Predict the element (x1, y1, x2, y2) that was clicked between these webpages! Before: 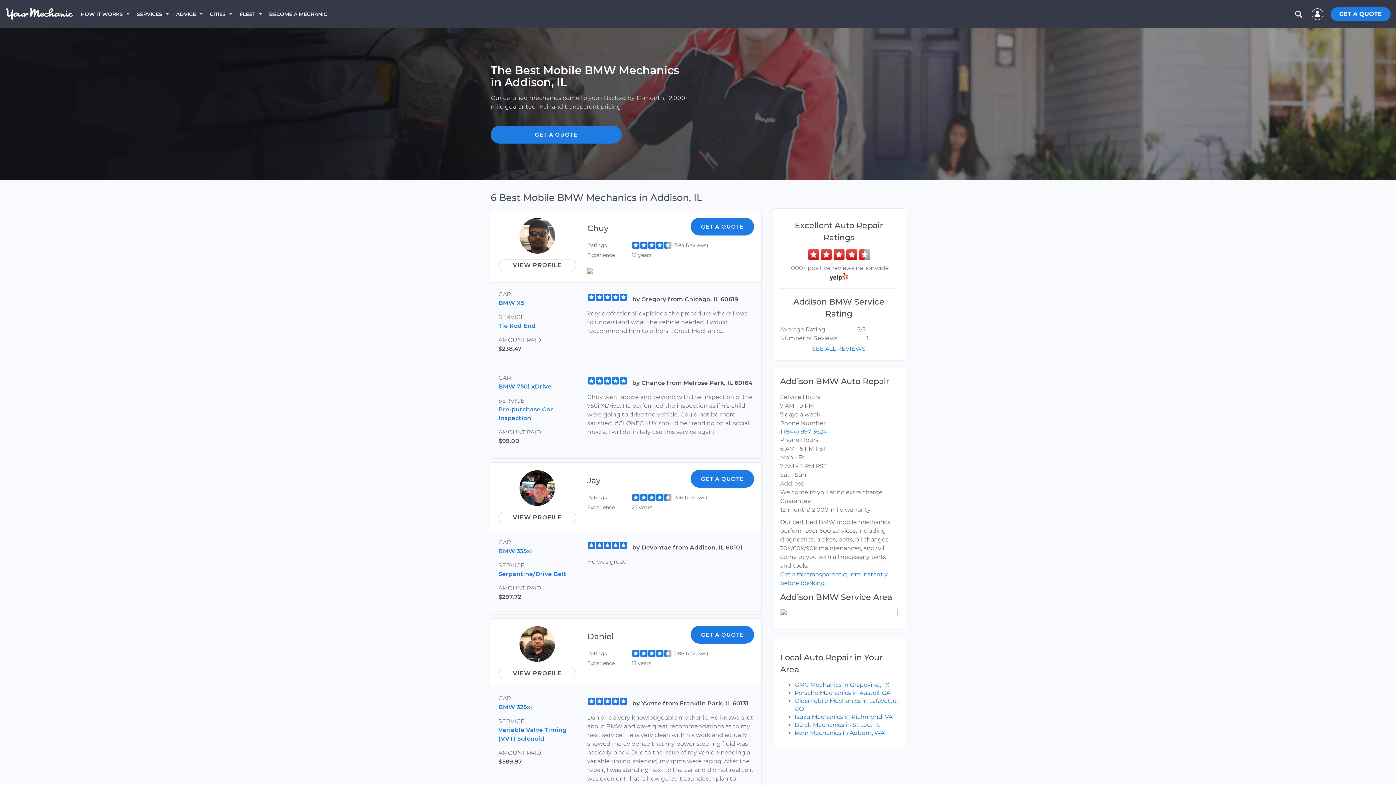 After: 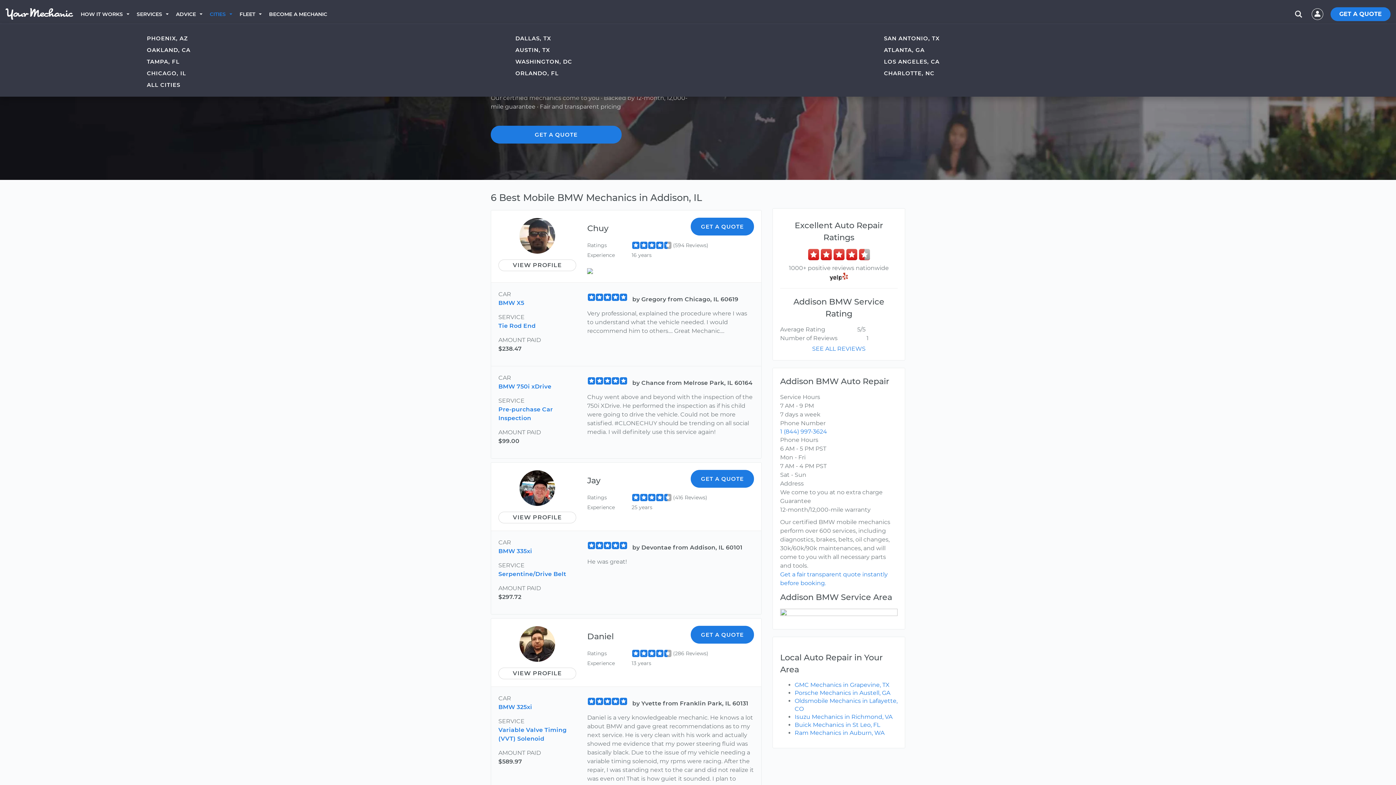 Action: label: CITIES bbox: (209, 0, 239, 28)